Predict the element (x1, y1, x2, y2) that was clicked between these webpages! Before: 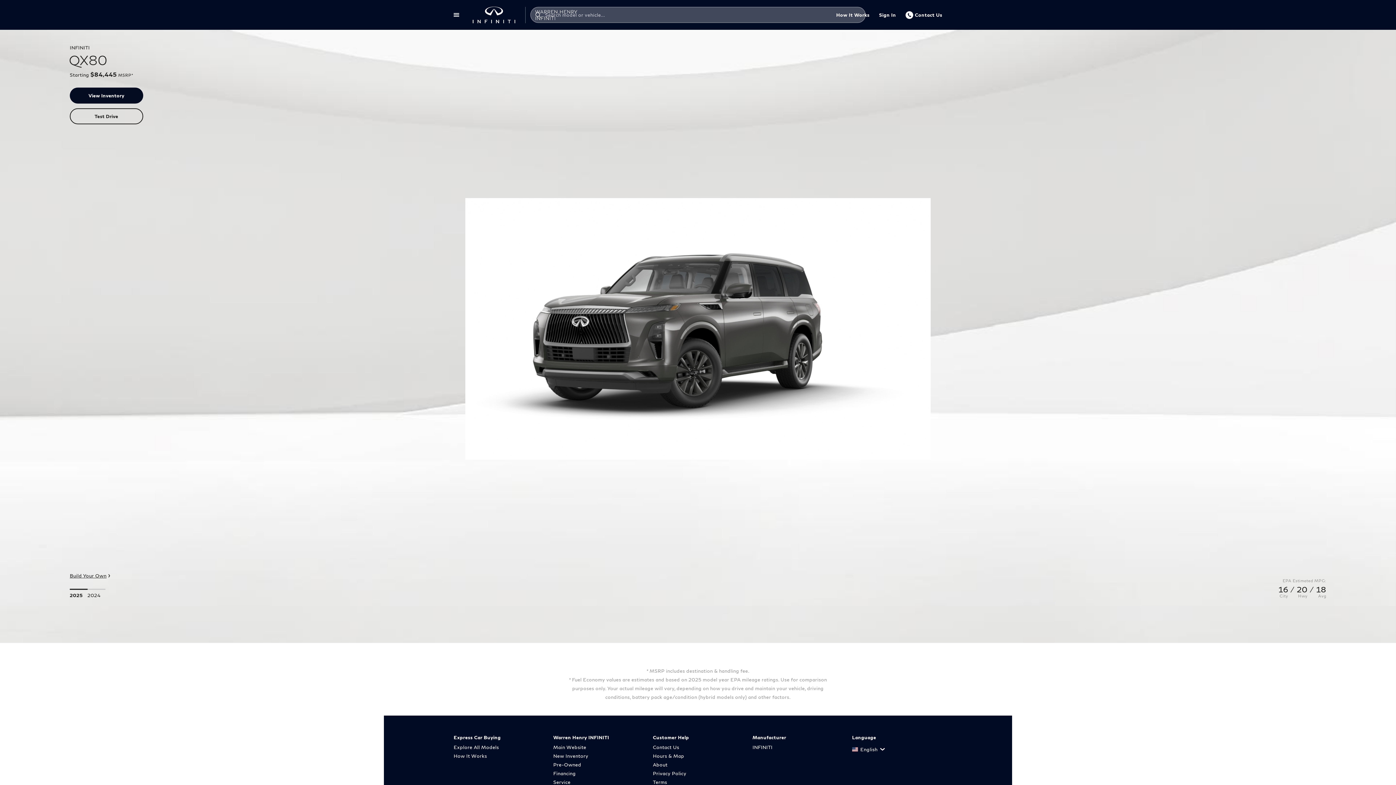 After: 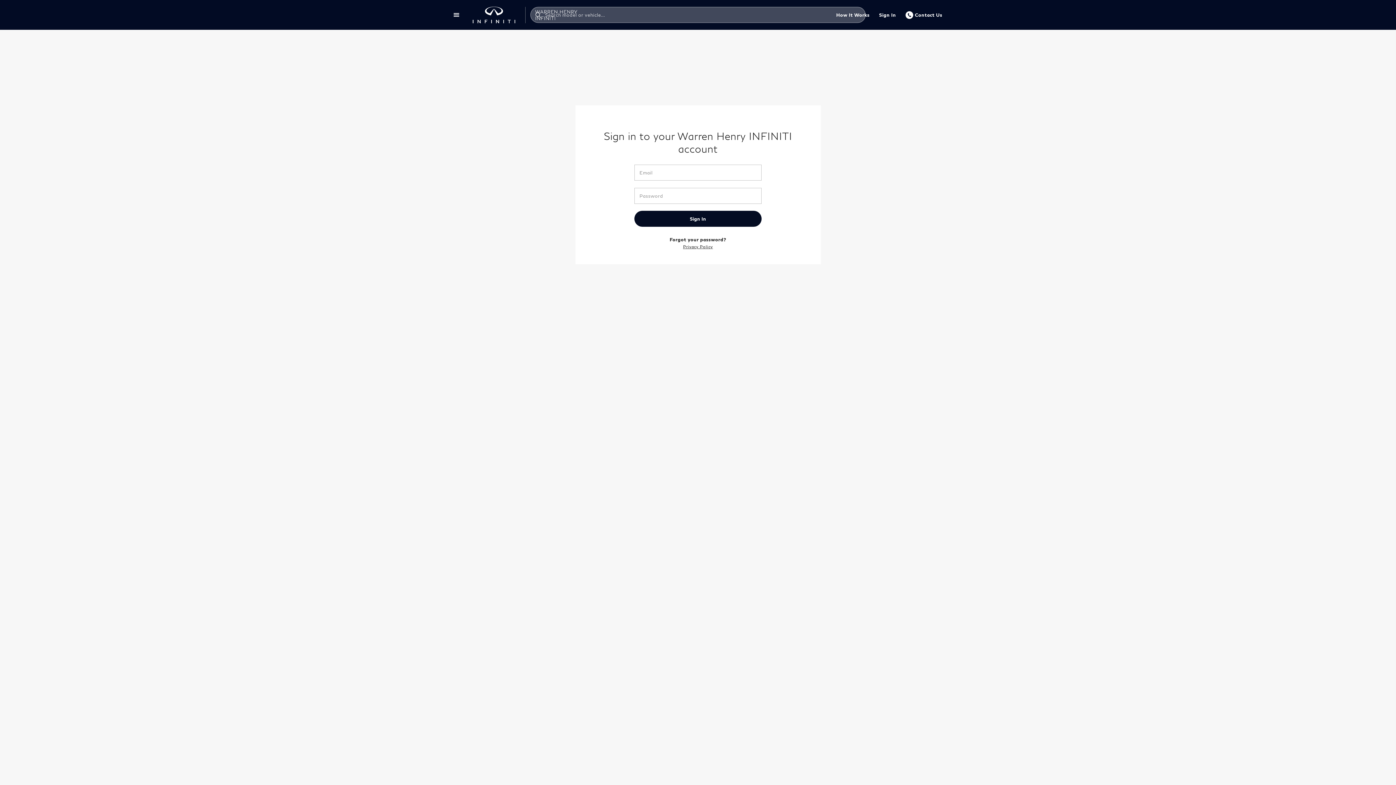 Action: label: Sign In bbox: (874, 7, 900, 22)